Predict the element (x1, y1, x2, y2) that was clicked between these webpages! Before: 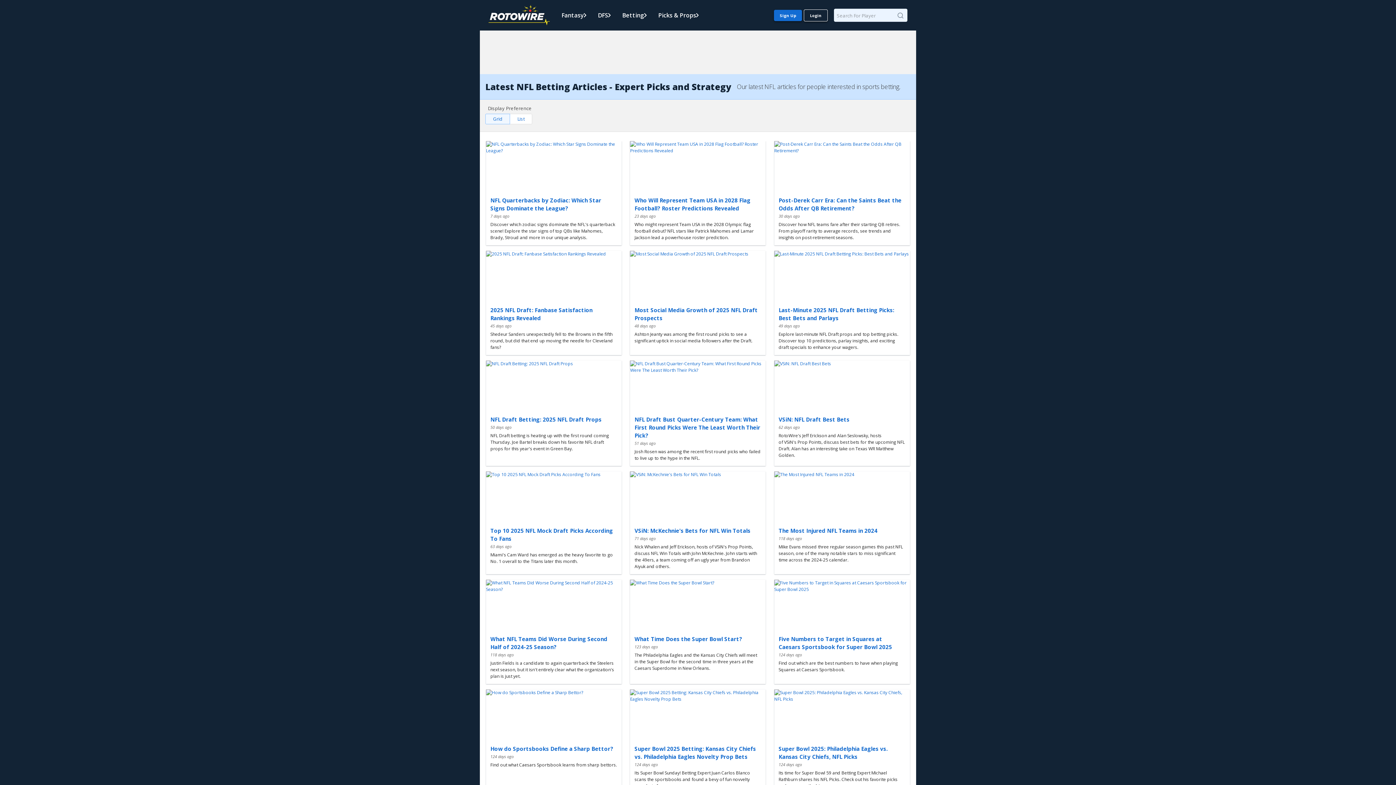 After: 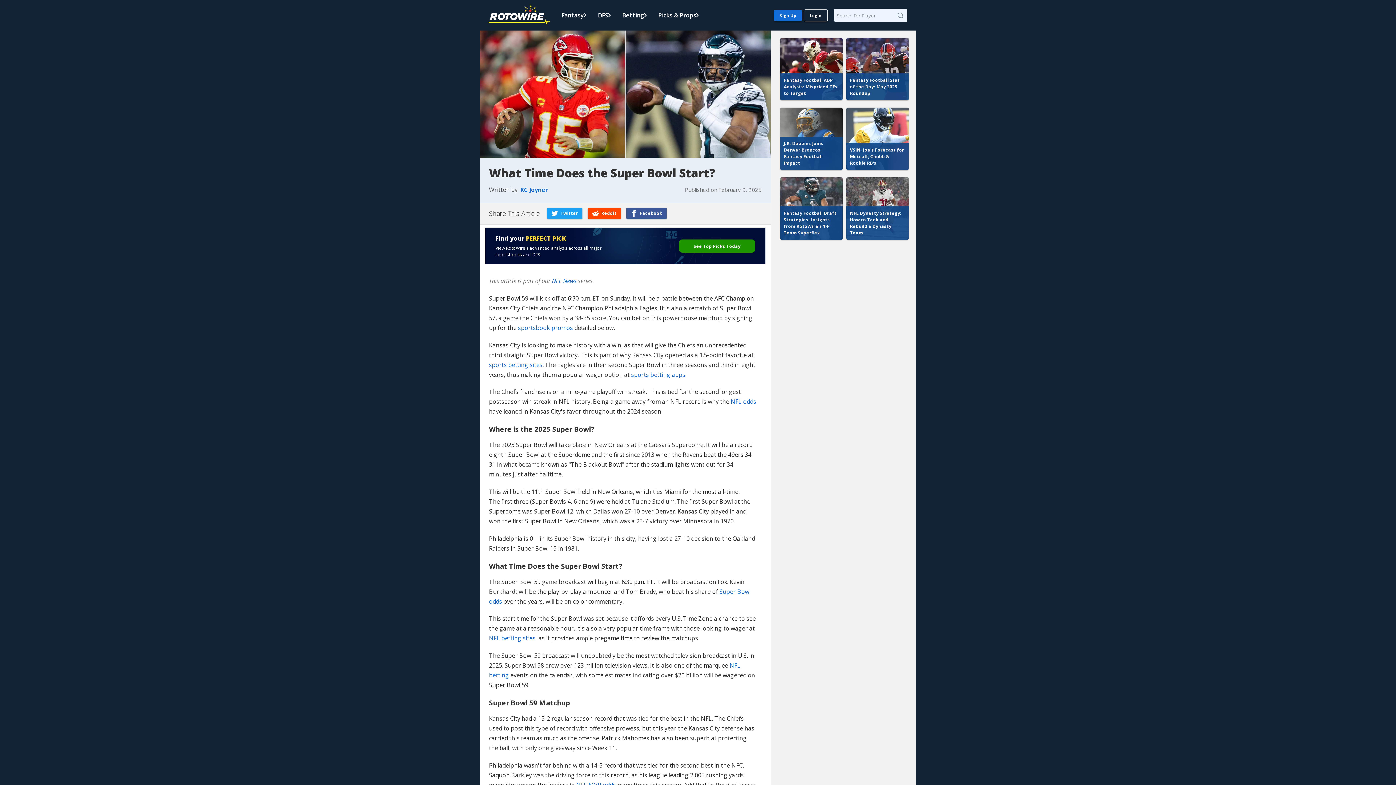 Action: label: What Time Does the Super Bowl Start? bbox: (634, 635, 742, 642)